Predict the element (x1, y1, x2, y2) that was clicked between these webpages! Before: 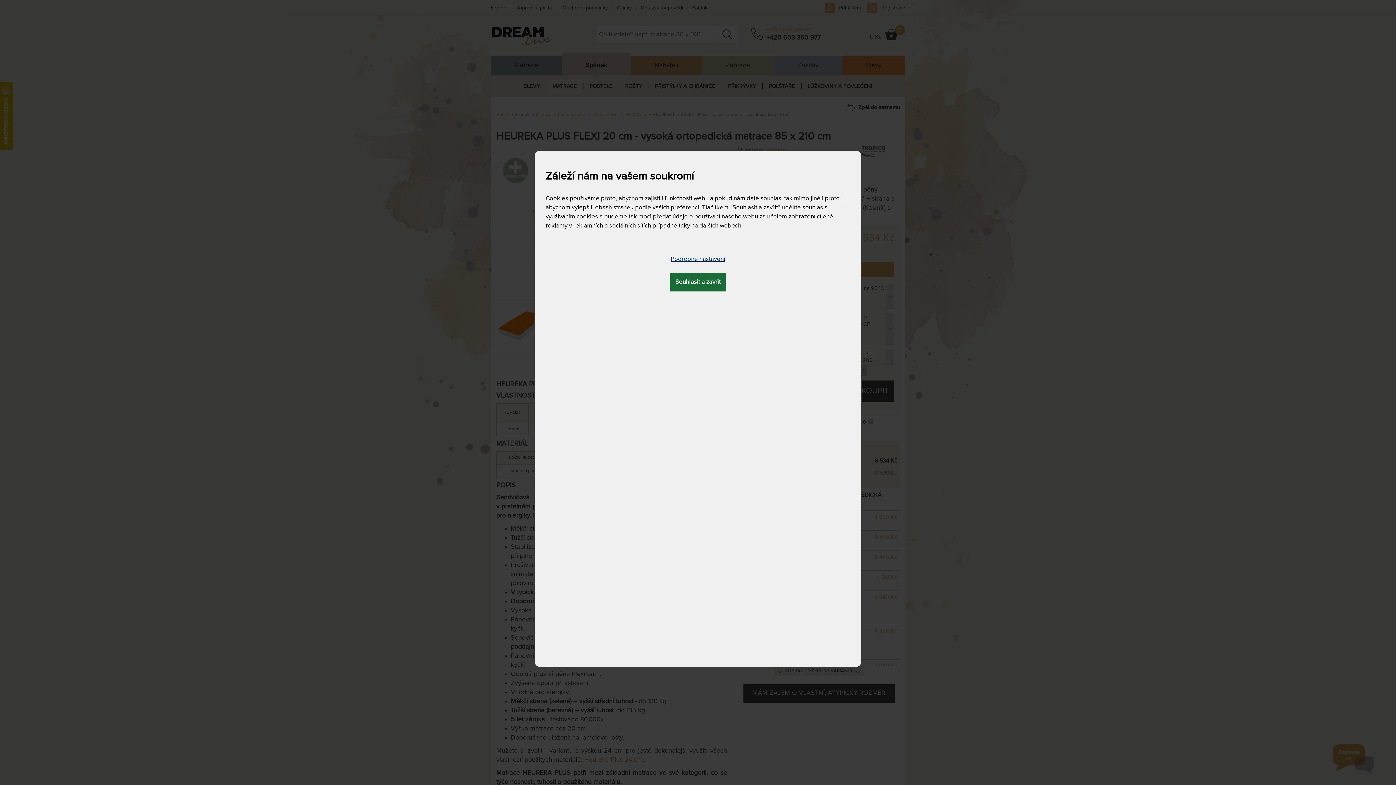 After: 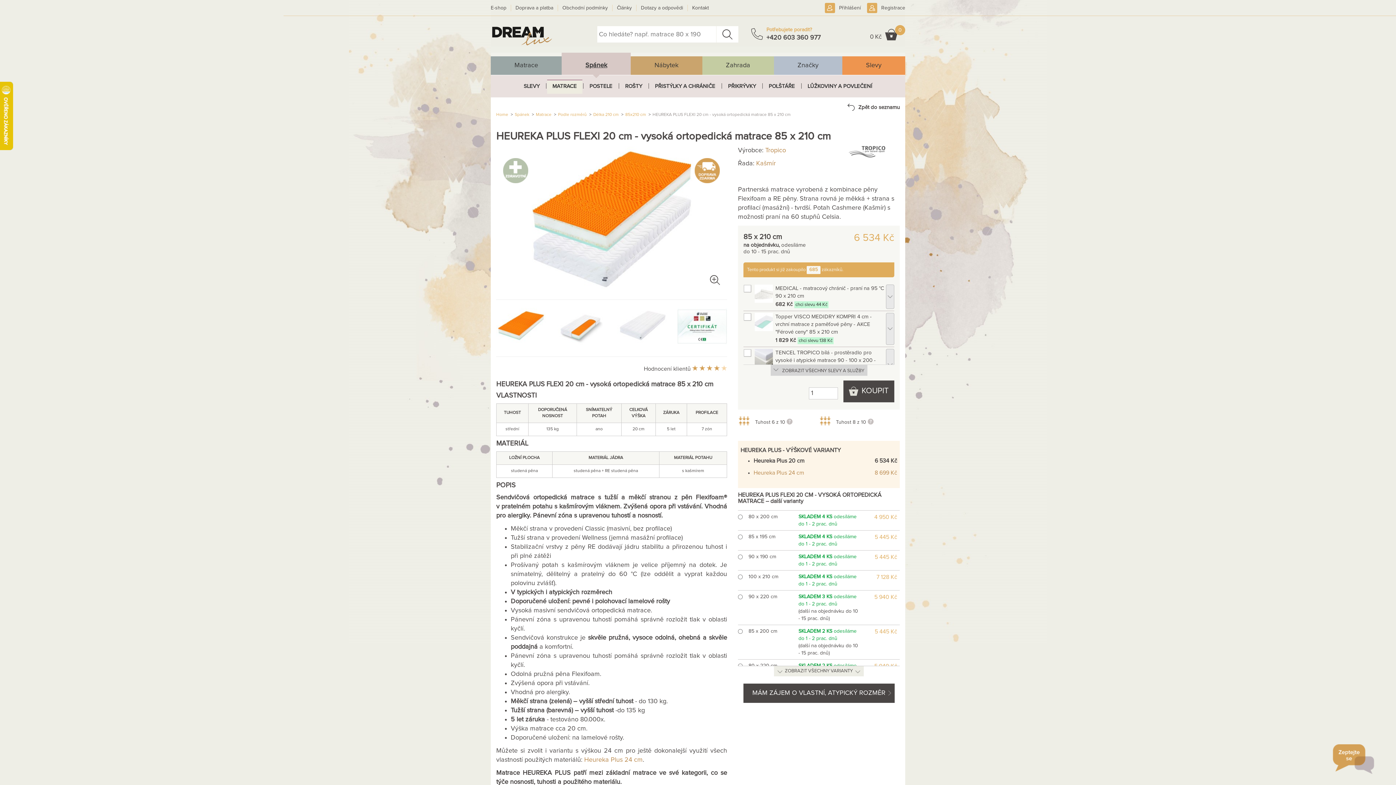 Action: label: Souhlasit a zavřít bbox: (670, 273, 726, 291)